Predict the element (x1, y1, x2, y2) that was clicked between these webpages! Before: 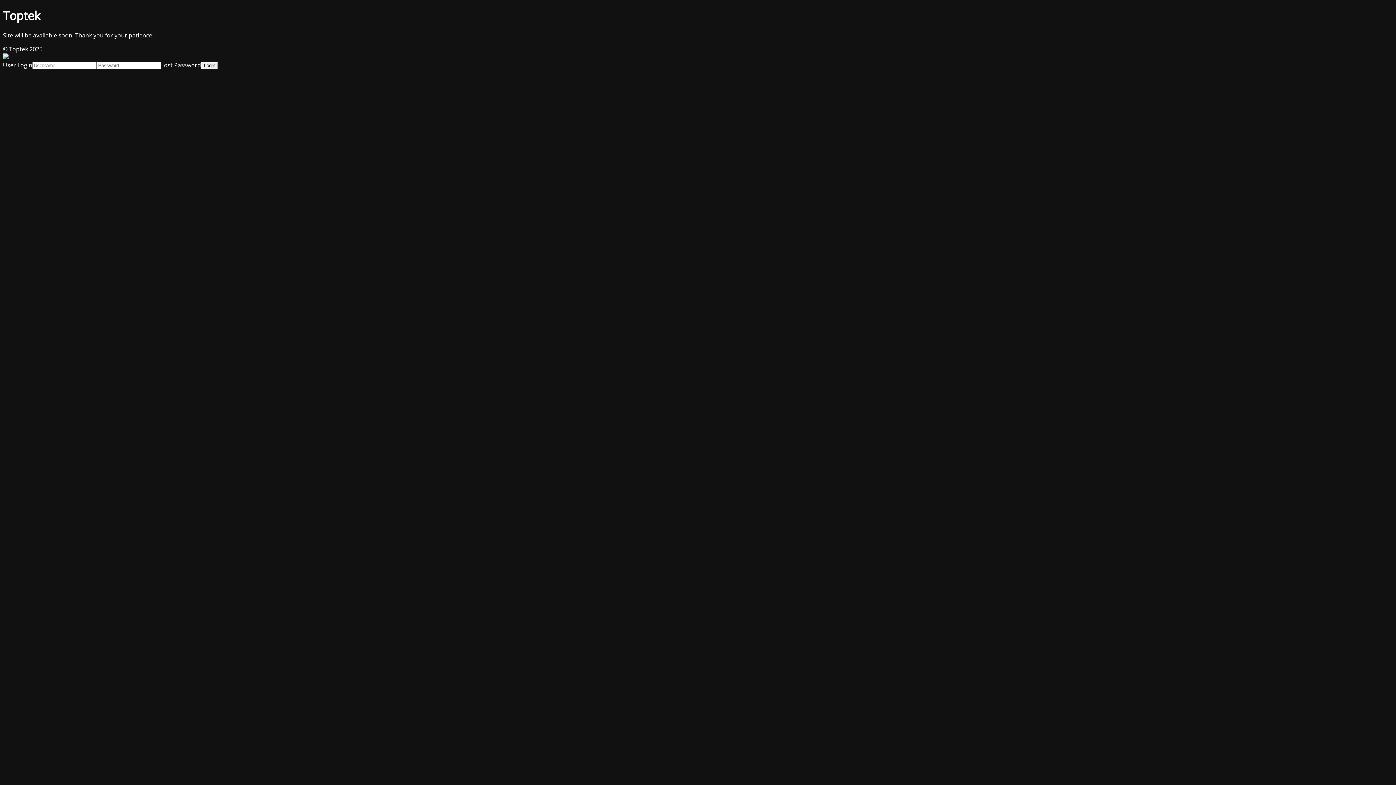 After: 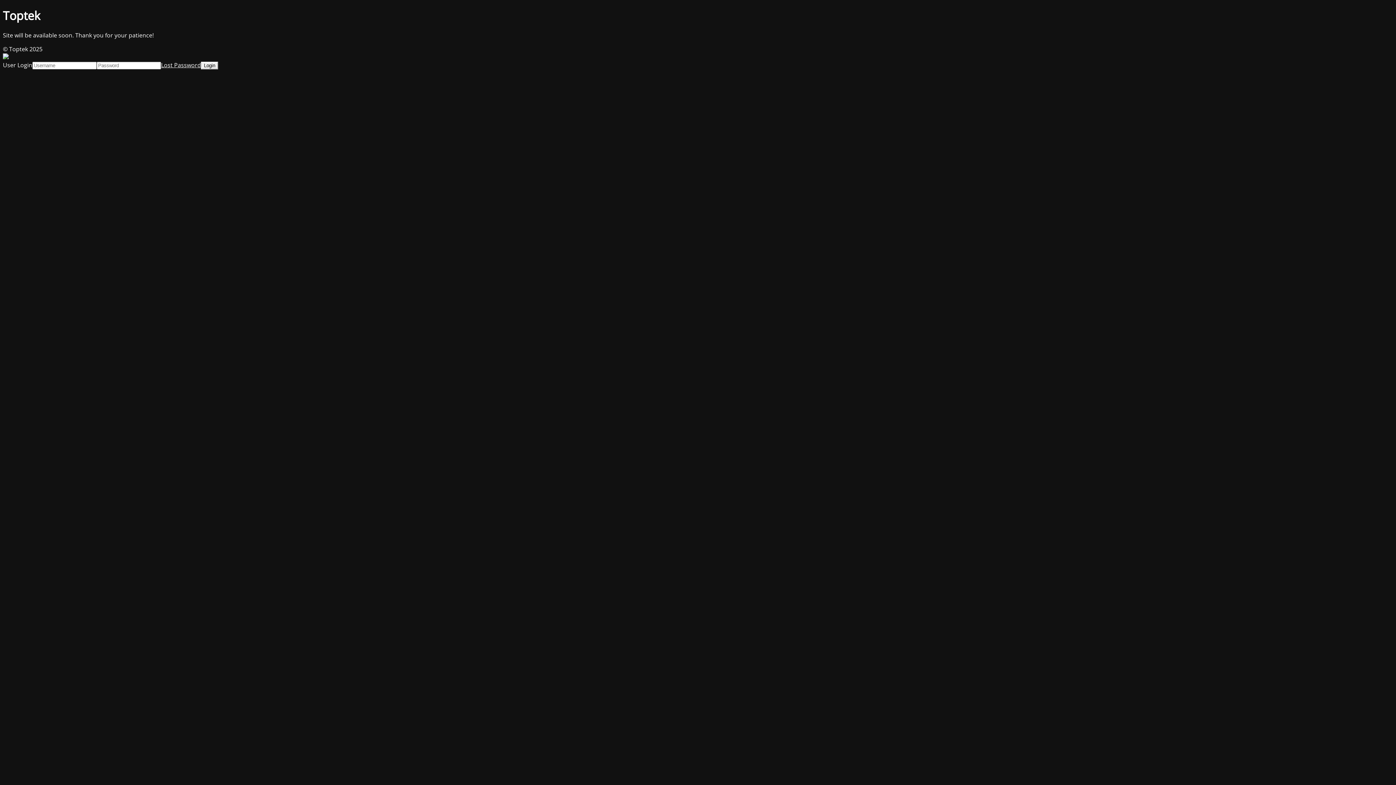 Action: label: Lost Password bbox: (161, 61, 201, 69)